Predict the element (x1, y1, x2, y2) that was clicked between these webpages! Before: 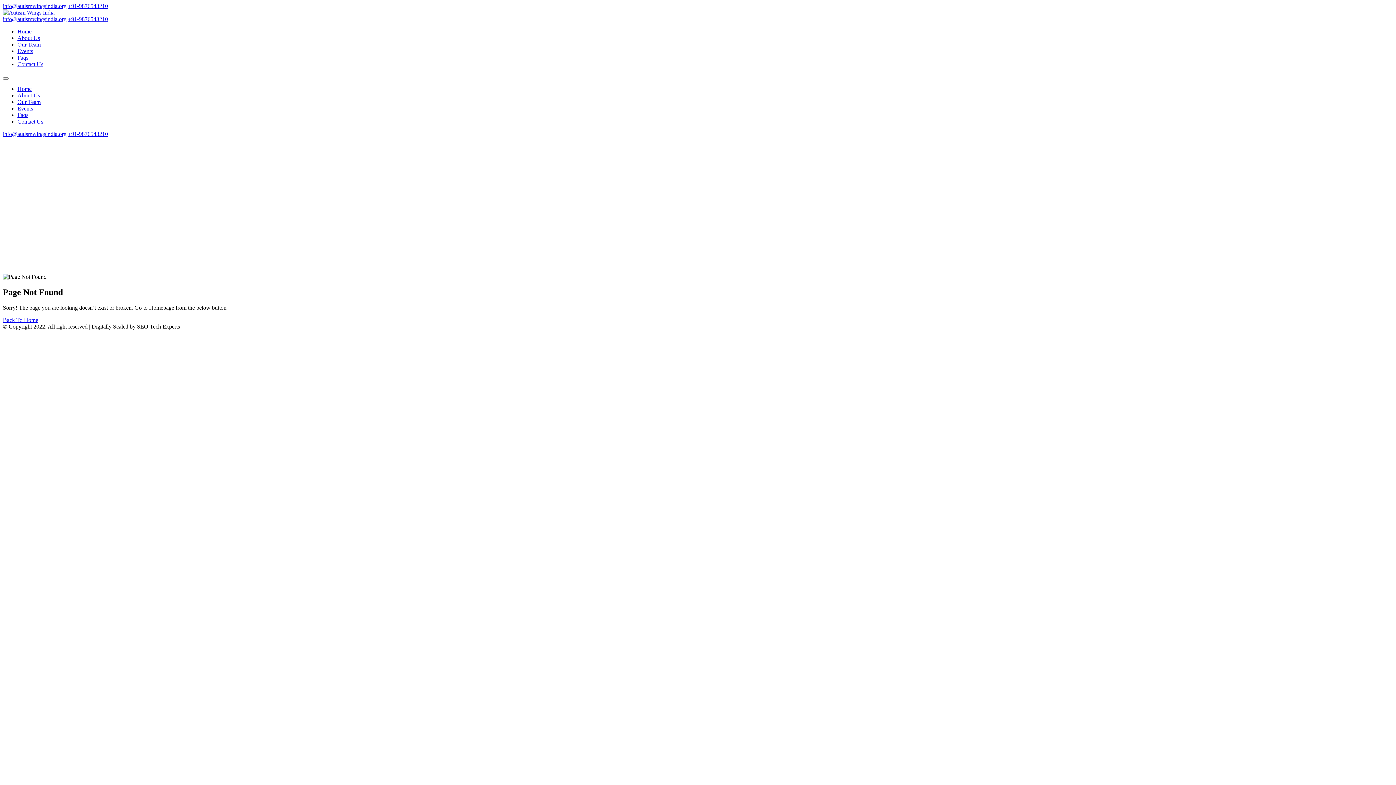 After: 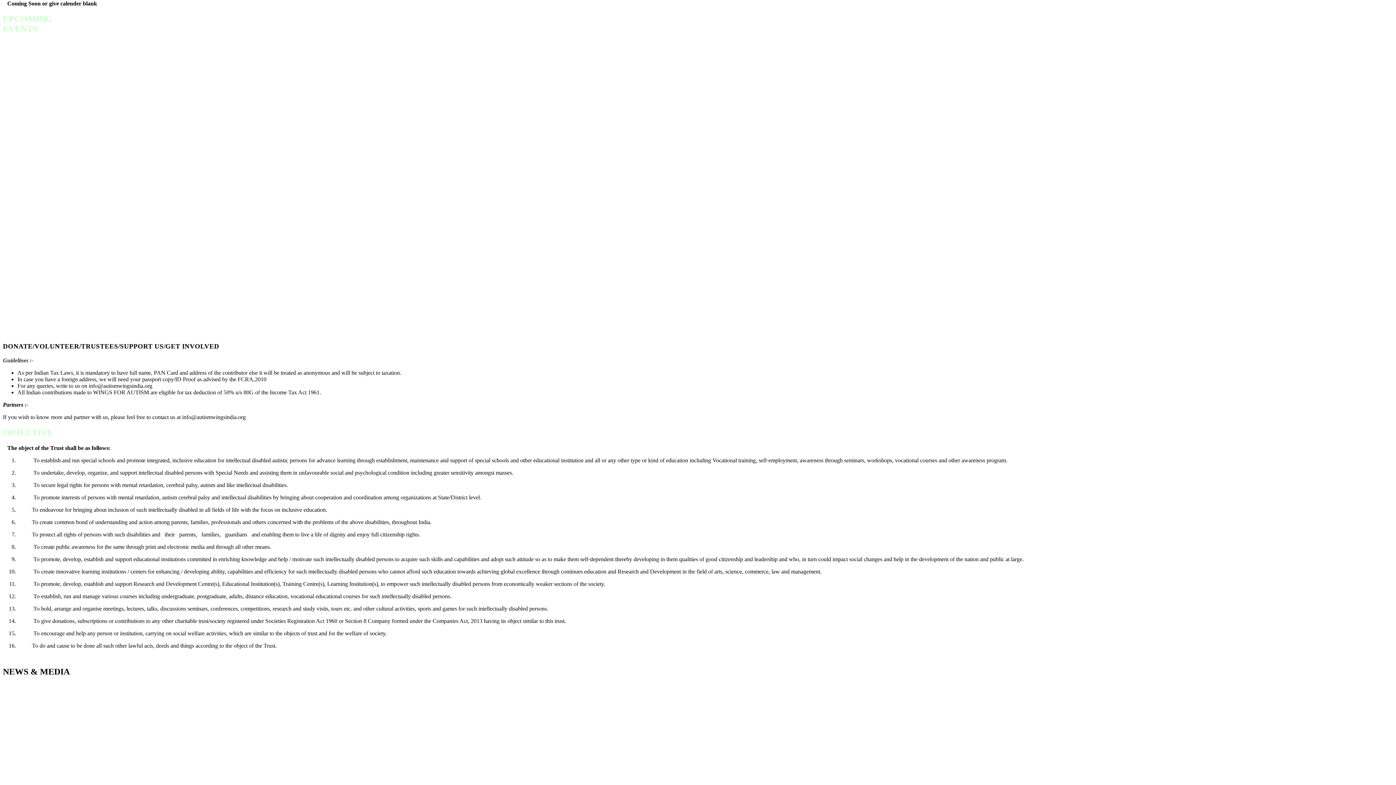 Action: bbox: (17, 48, 33, 54) label: Events